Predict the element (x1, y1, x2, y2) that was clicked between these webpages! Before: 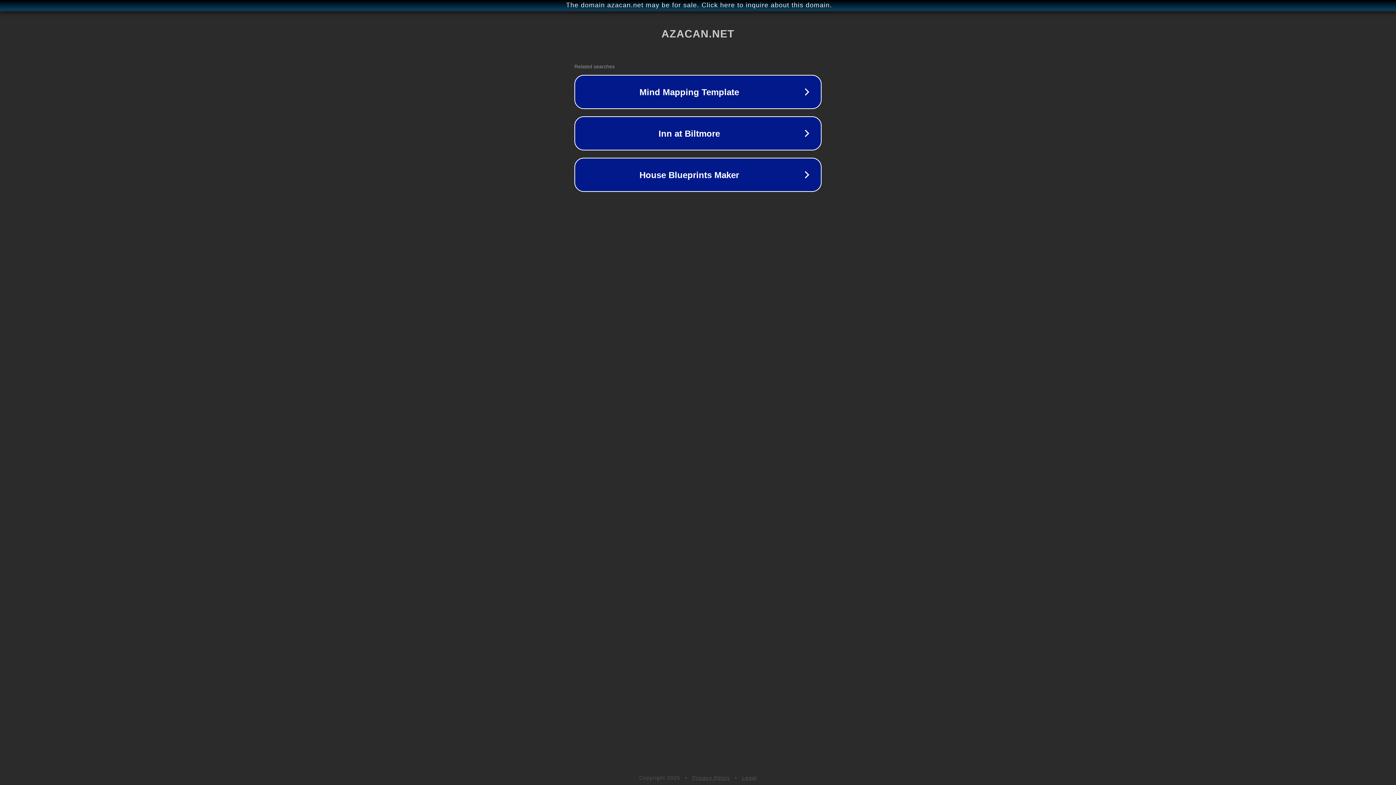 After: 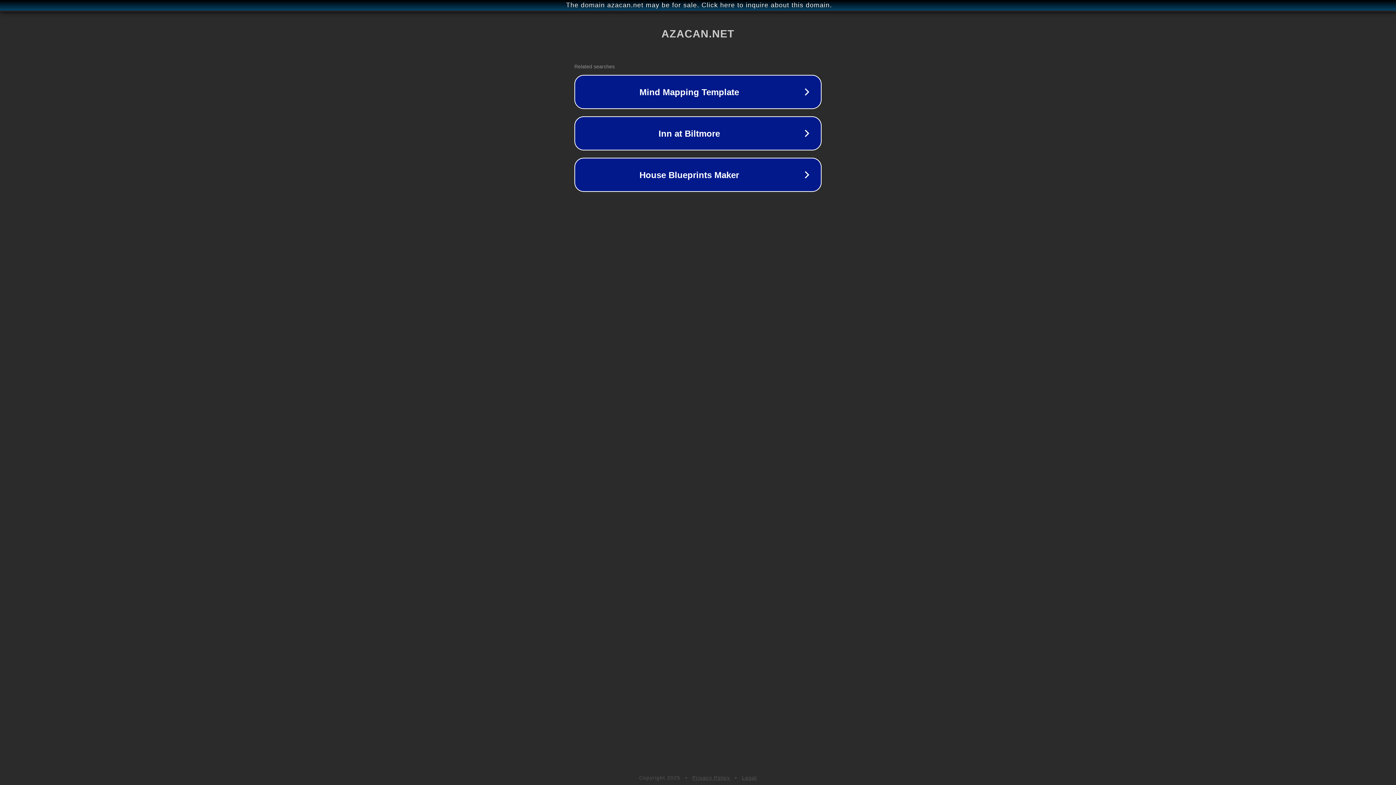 Action: bbox: (742, 775, 757, 781) label: Legal